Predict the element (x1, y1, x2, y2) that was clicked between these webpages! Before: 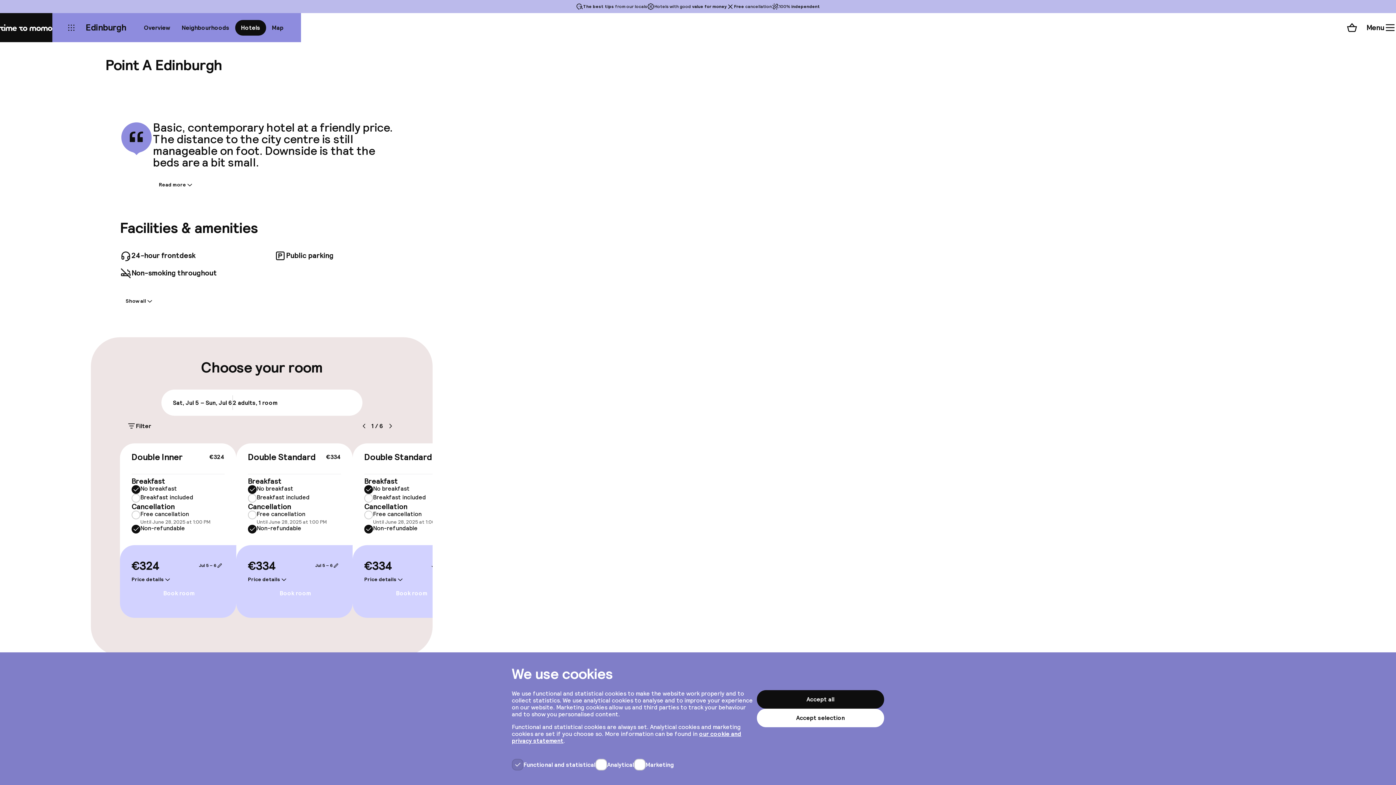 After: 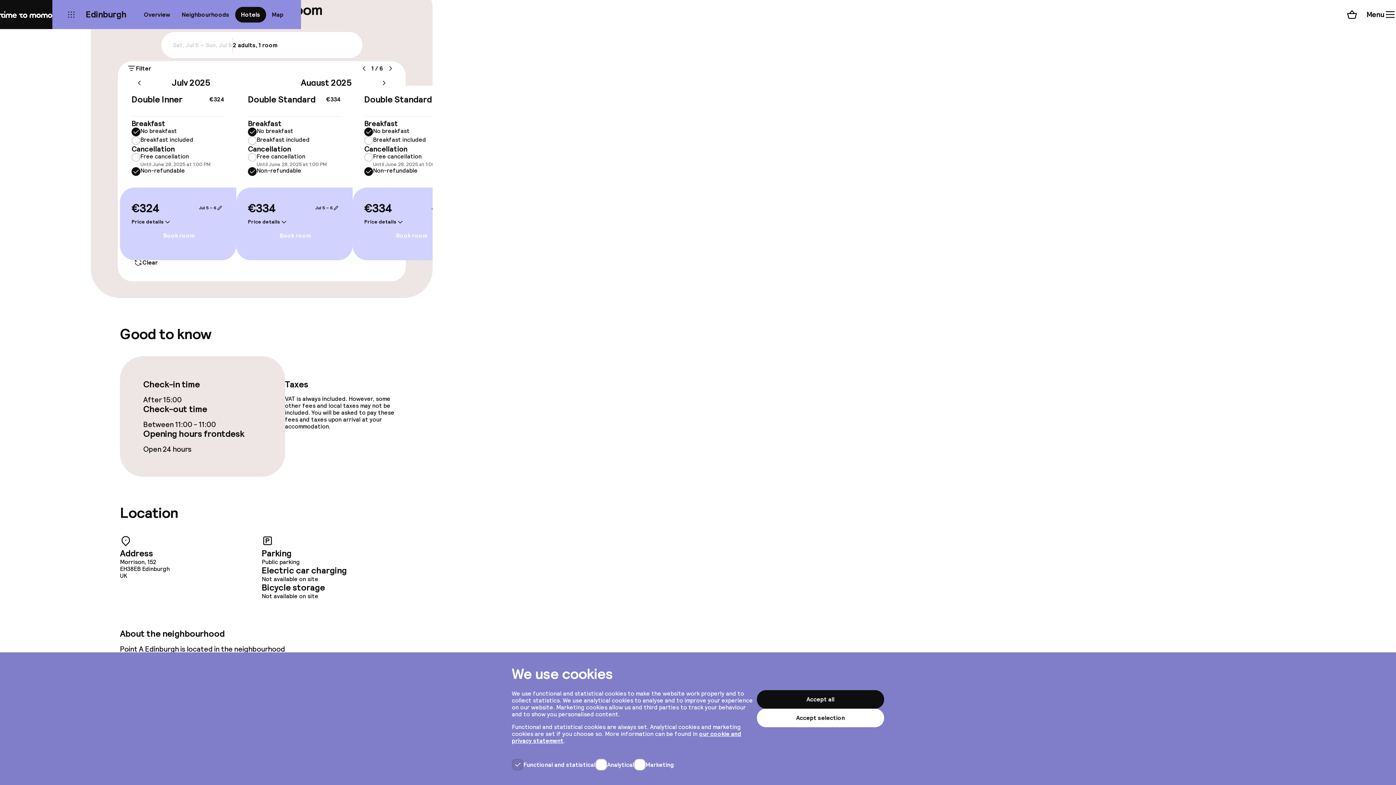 Action: label: Sat, Jul 5 – Sun, Jul 6 bbox: (172, 398, 232, 407)